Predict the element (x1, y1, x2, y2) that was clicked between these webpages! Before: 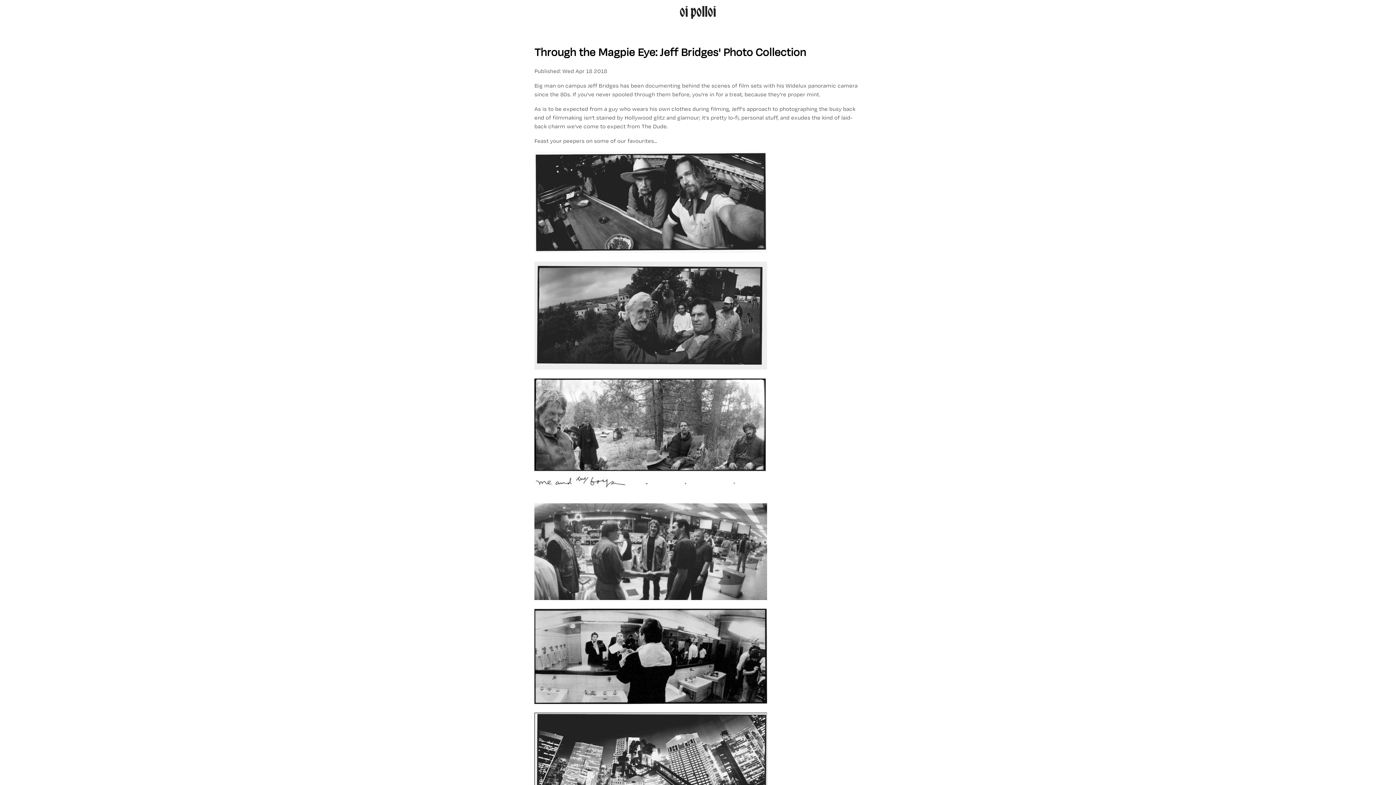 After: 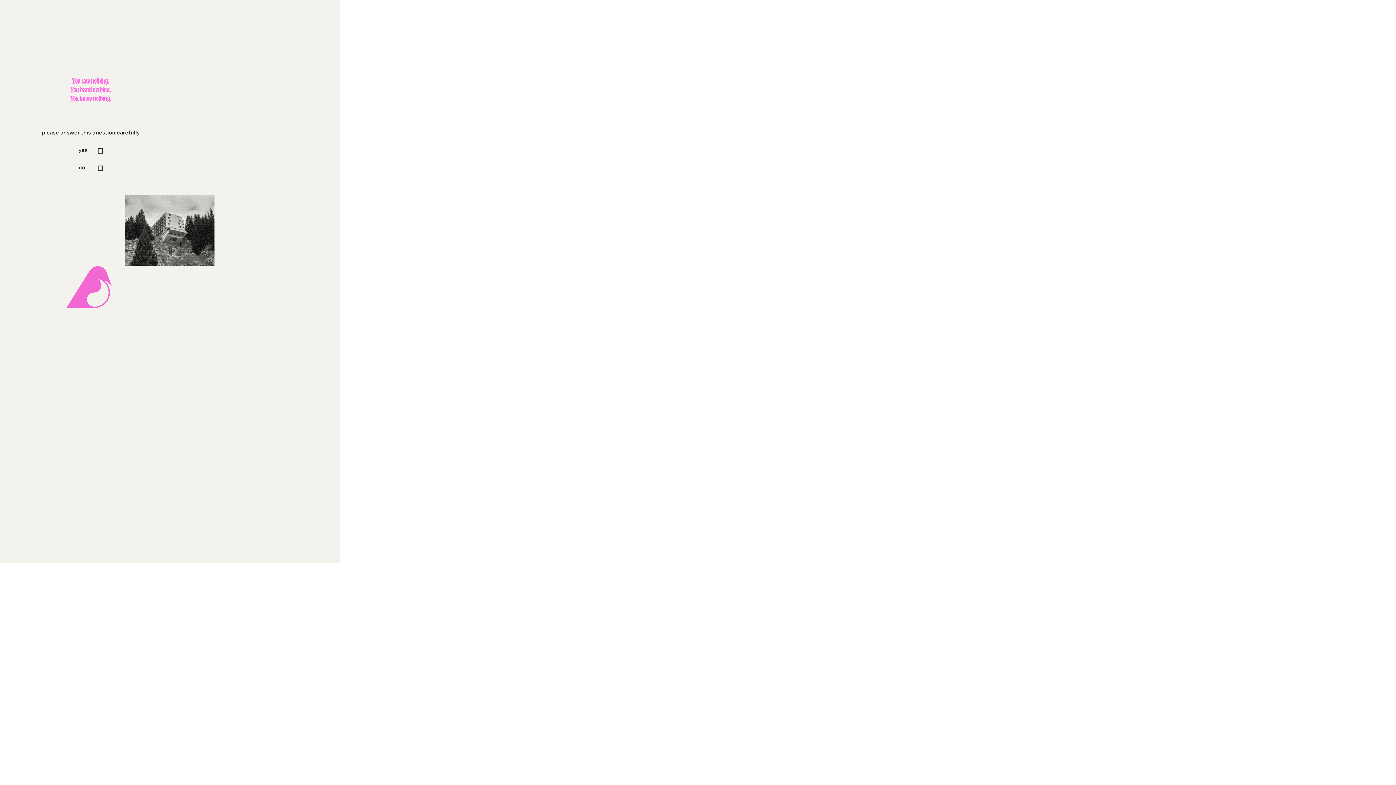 Action: label: oi polloi bbox: (676, 0, 720, 24)